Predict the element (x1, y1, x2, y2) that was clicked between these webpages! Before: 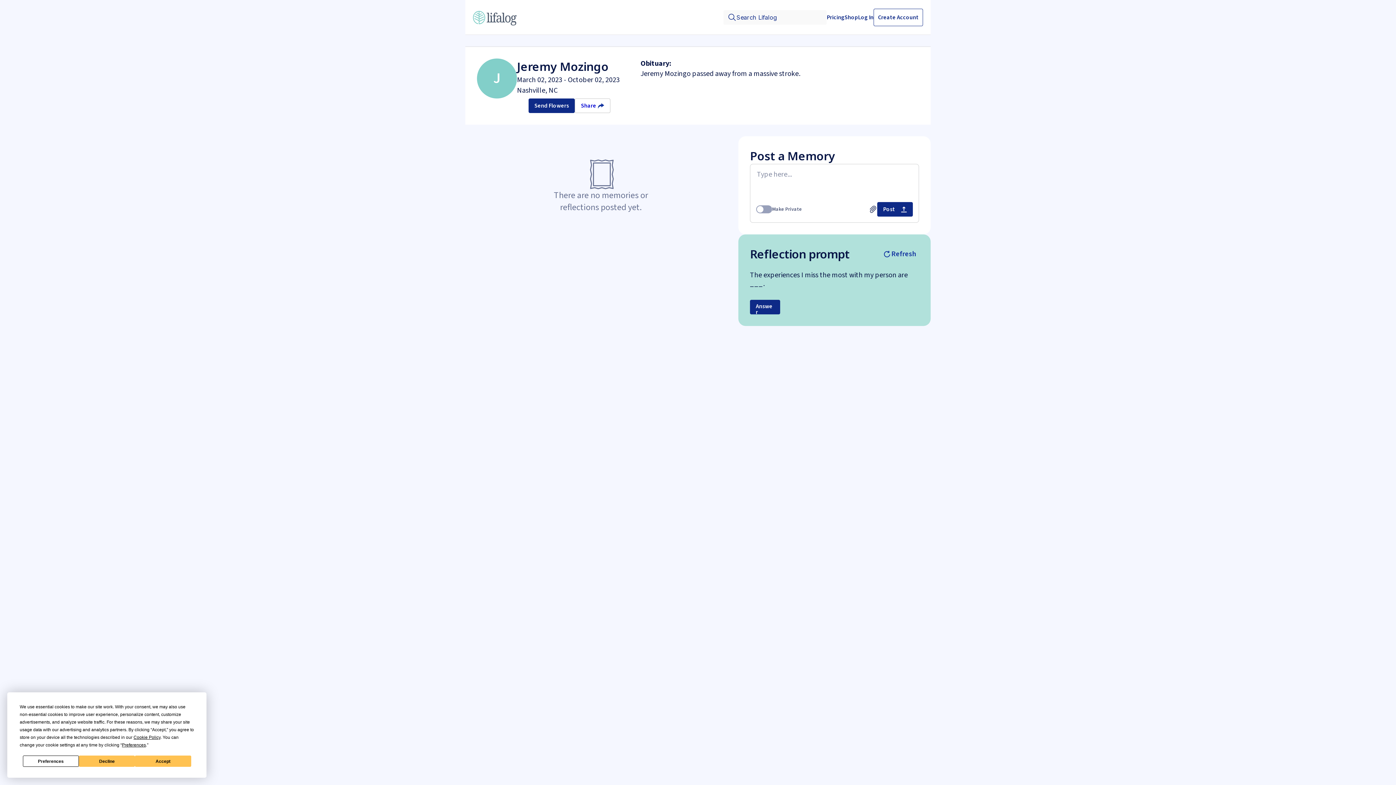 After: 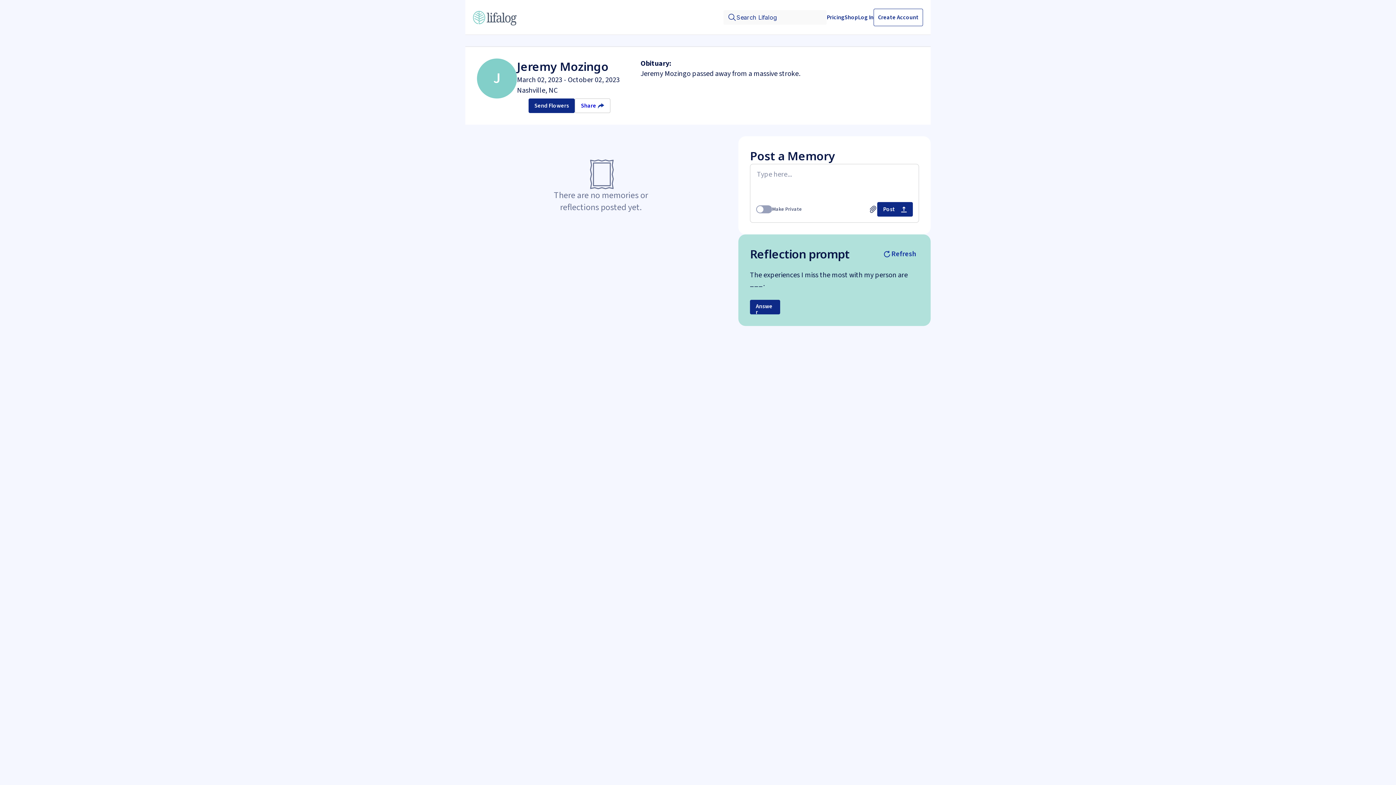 Action: label: Decline bbox: (78, 756, 135, 767)